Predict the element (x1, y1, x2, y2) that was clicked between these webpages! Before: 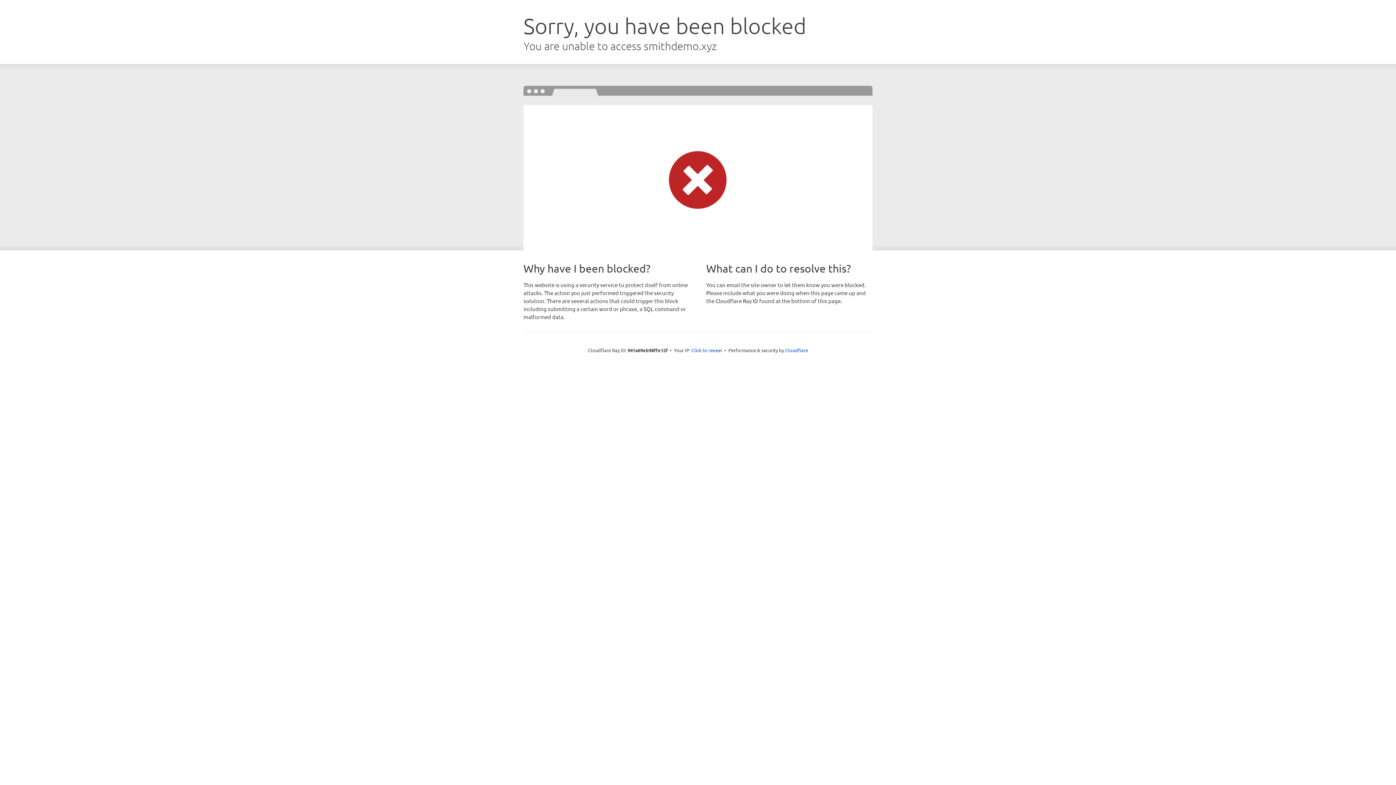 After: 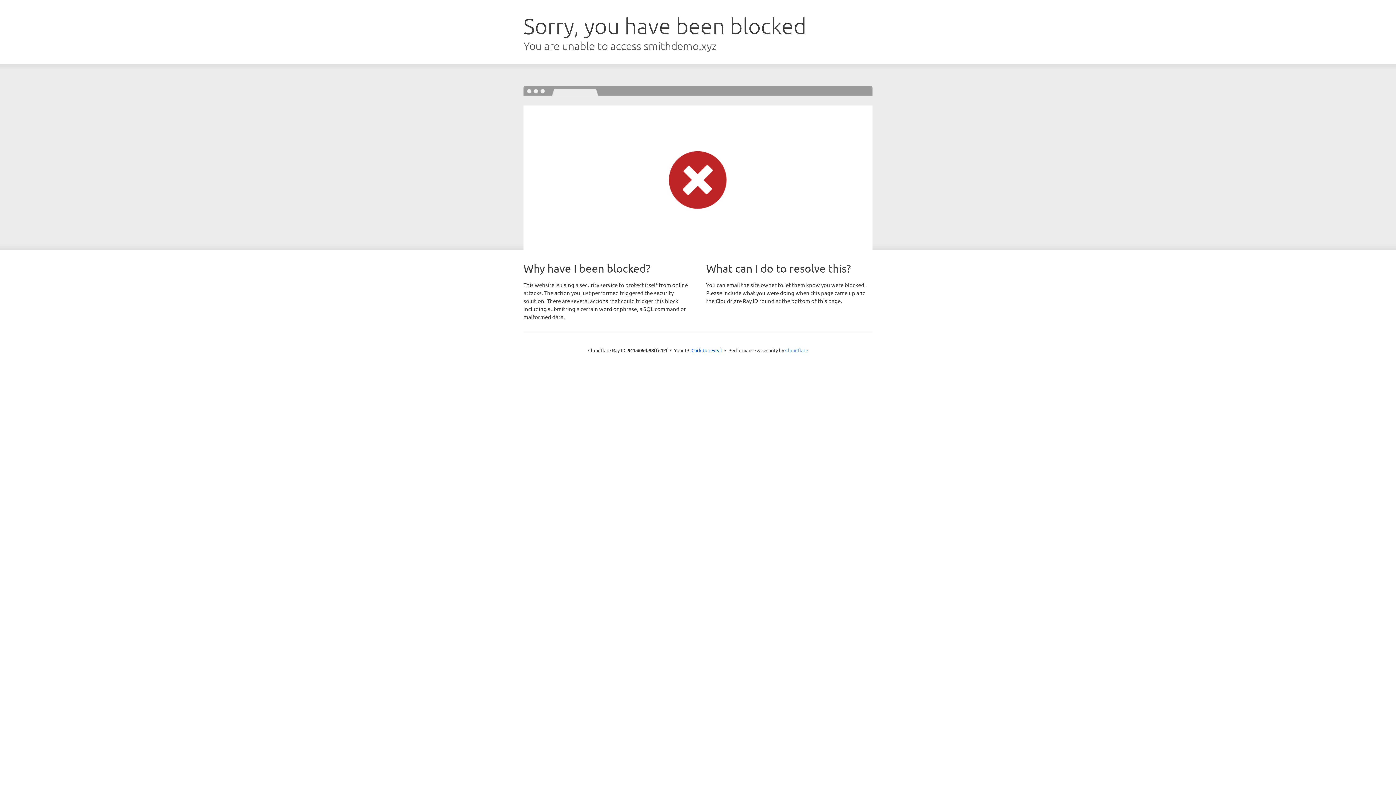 Action: label: Cloudflare bbox: (785, 347, 808, 353)